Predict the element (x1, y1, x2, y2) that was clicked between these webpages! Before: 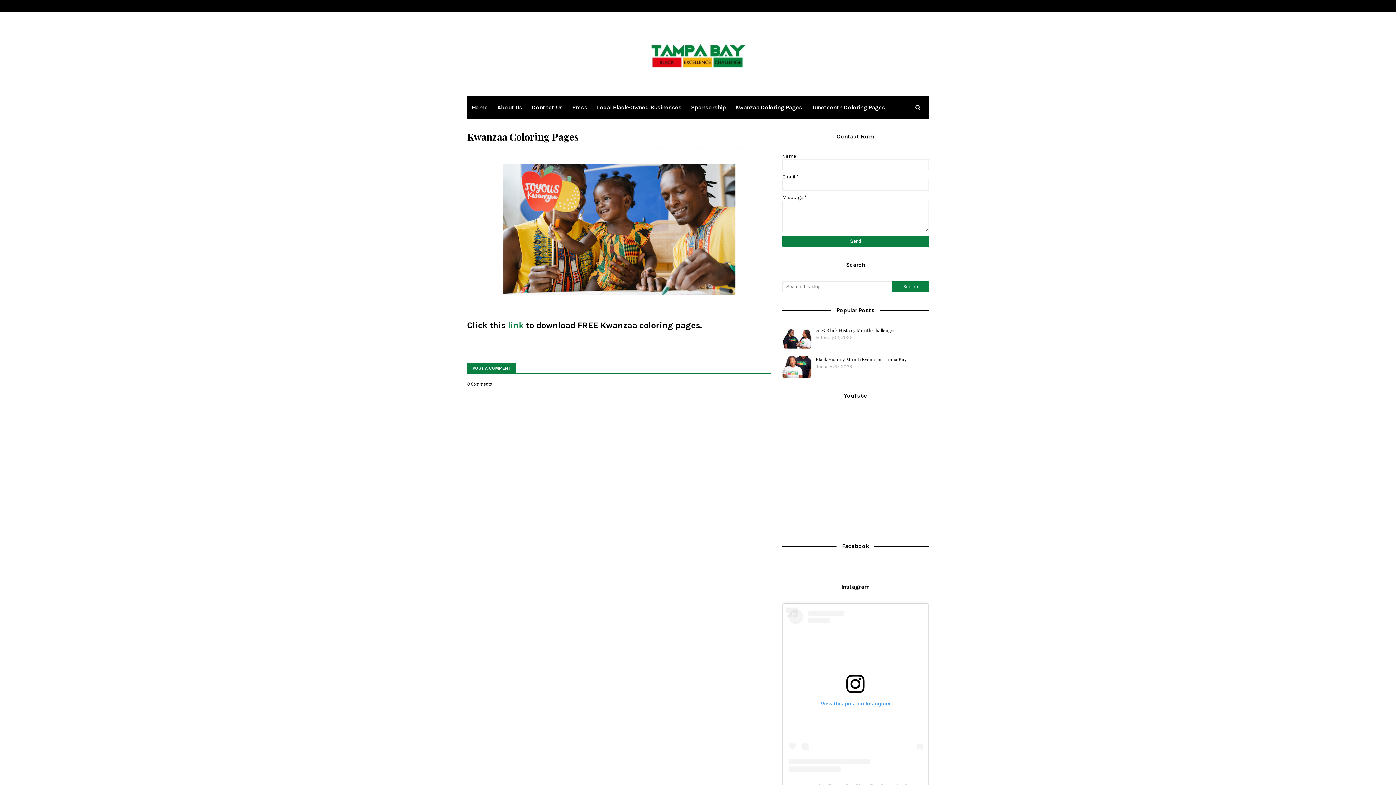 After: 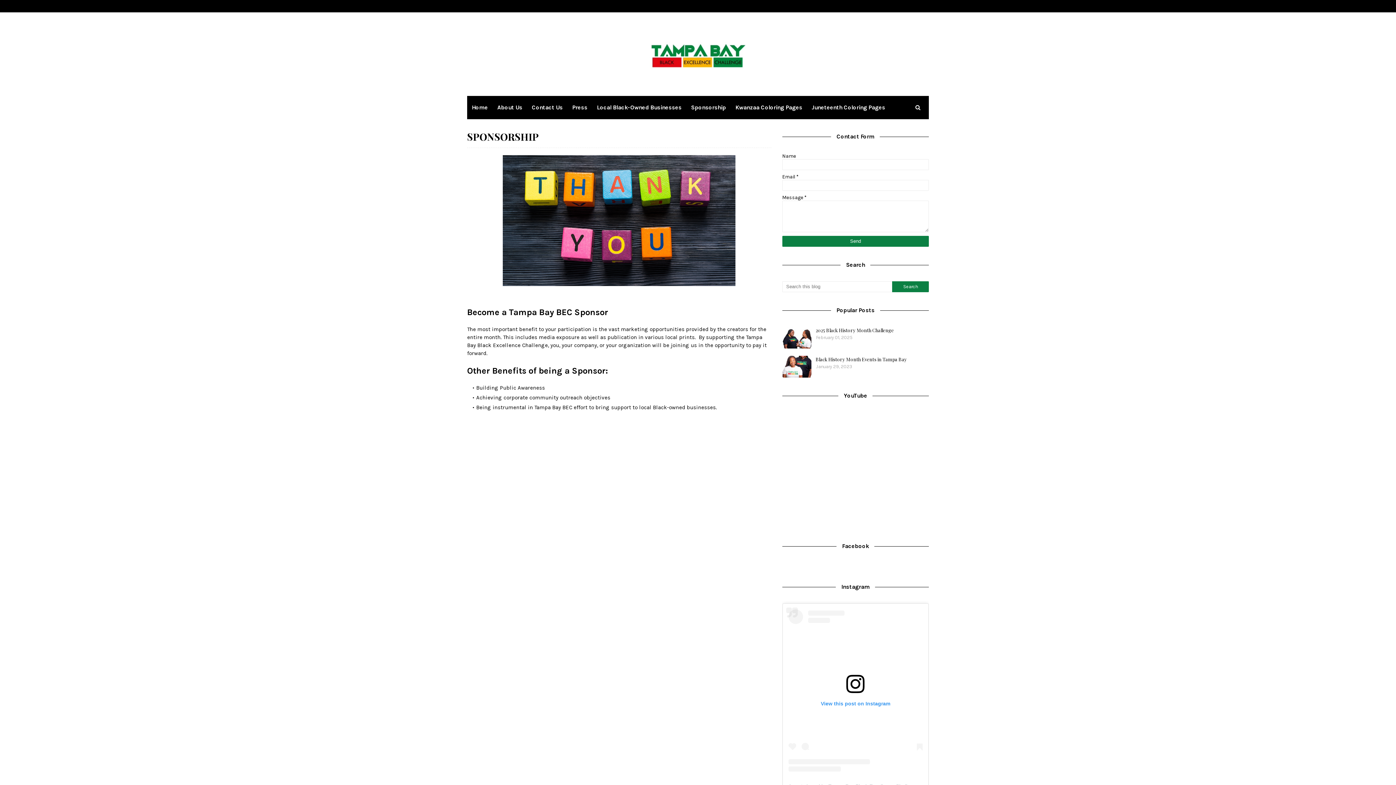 Action: label: Sponsorship bbox: (686, 96, 730, 118)